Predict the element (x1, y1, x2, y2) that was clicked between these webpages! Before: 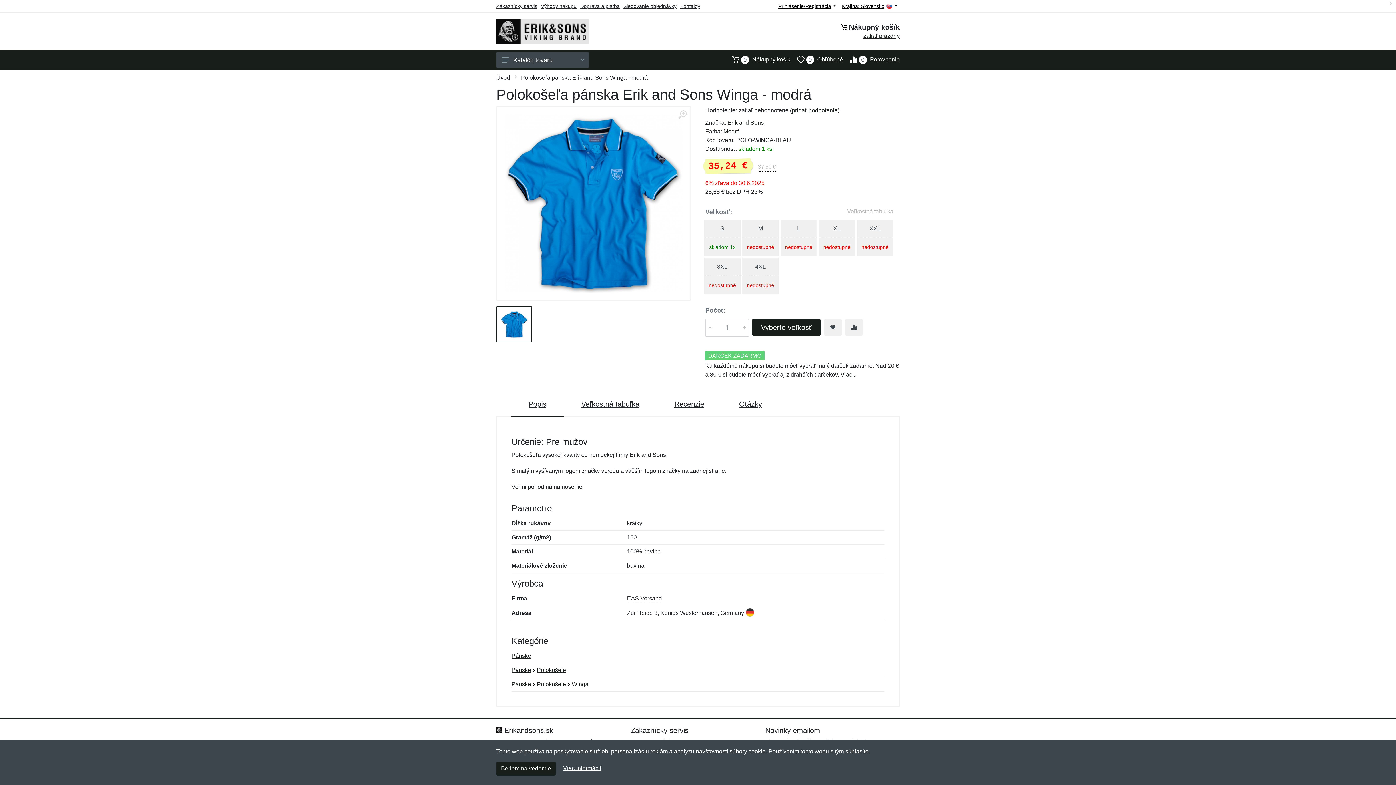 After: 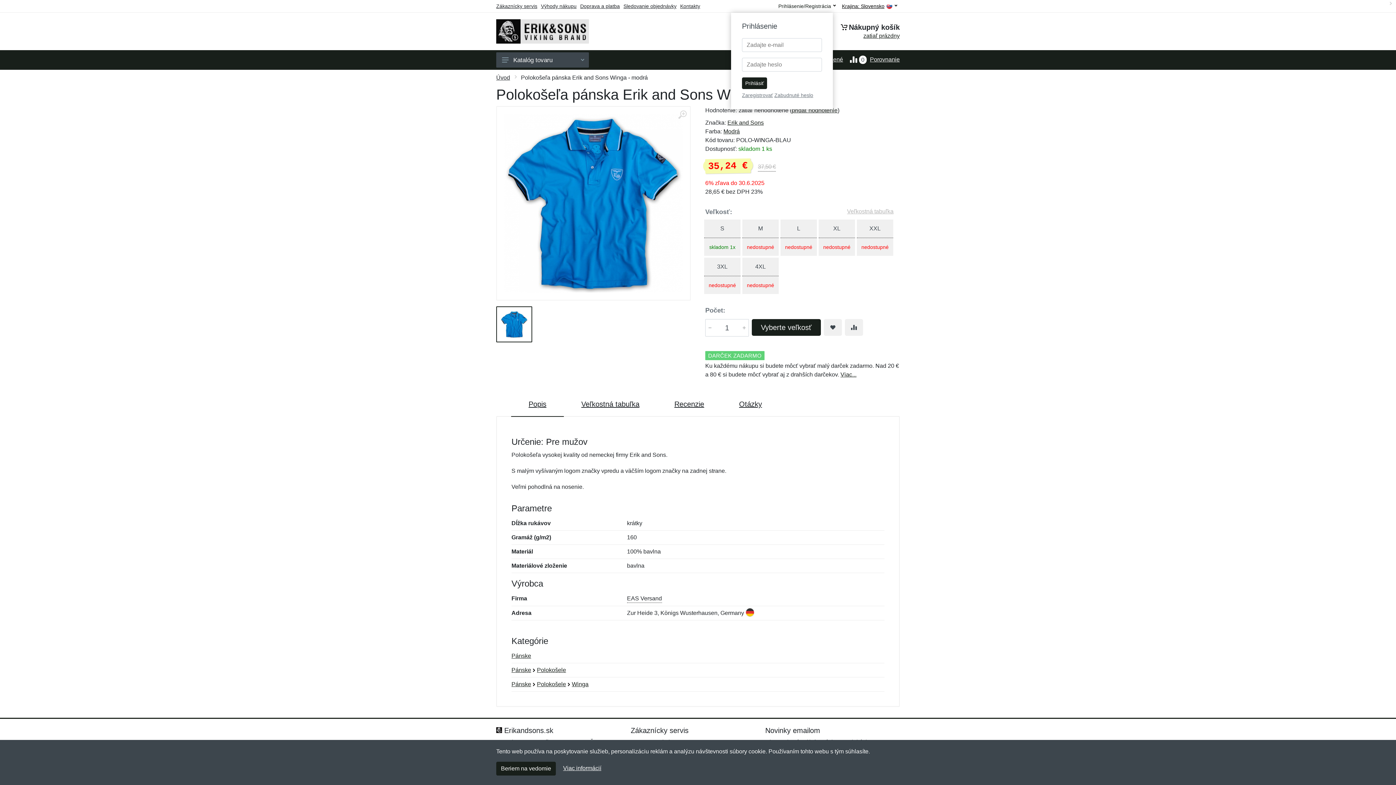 Action: label: Prihlásenie/Registrácia bbox: (774, 3, 838, 8)